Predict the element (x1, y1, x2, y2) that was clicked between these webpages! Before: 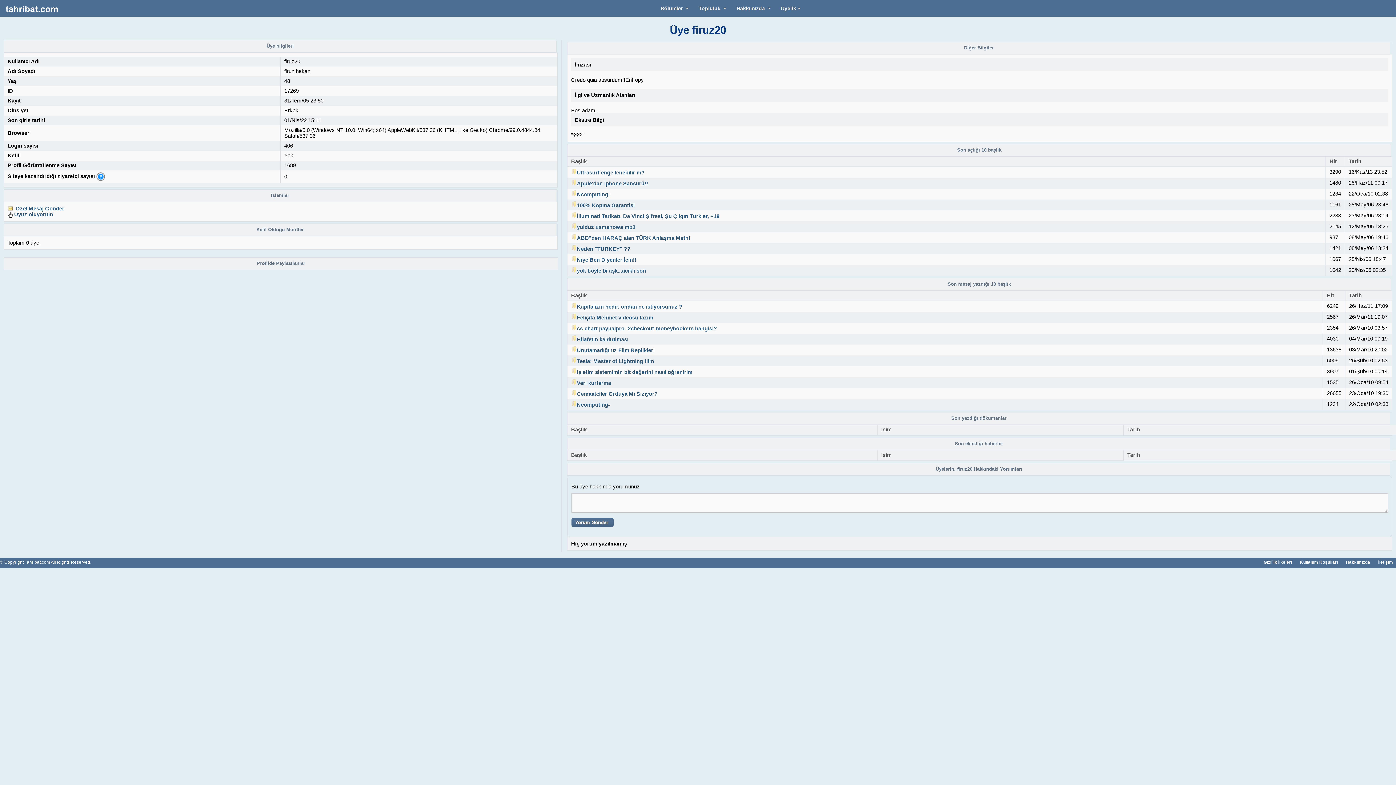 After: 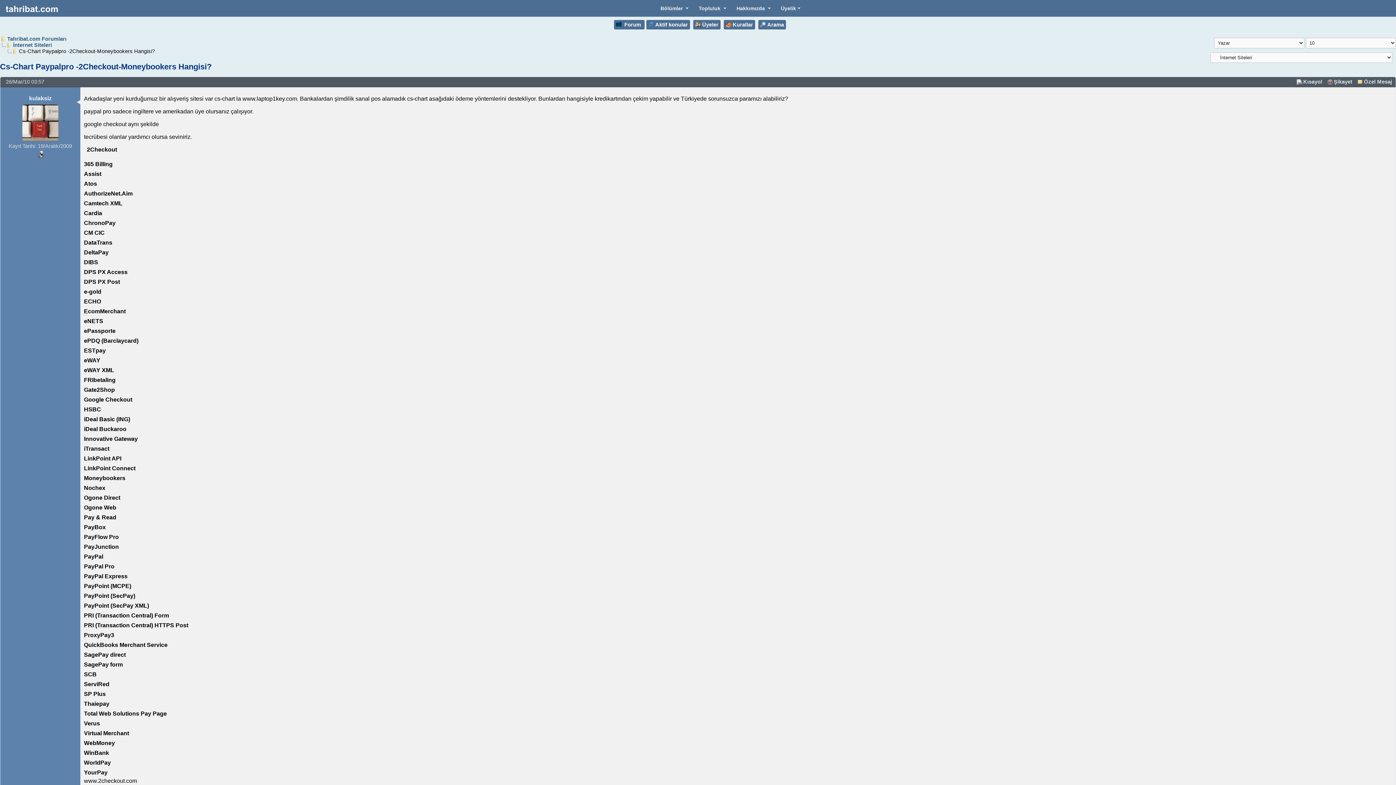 Action: bbox: (571, 325, 717, 331) label: cs-chart paypalpro -2checkout-moneybookers hangisi?